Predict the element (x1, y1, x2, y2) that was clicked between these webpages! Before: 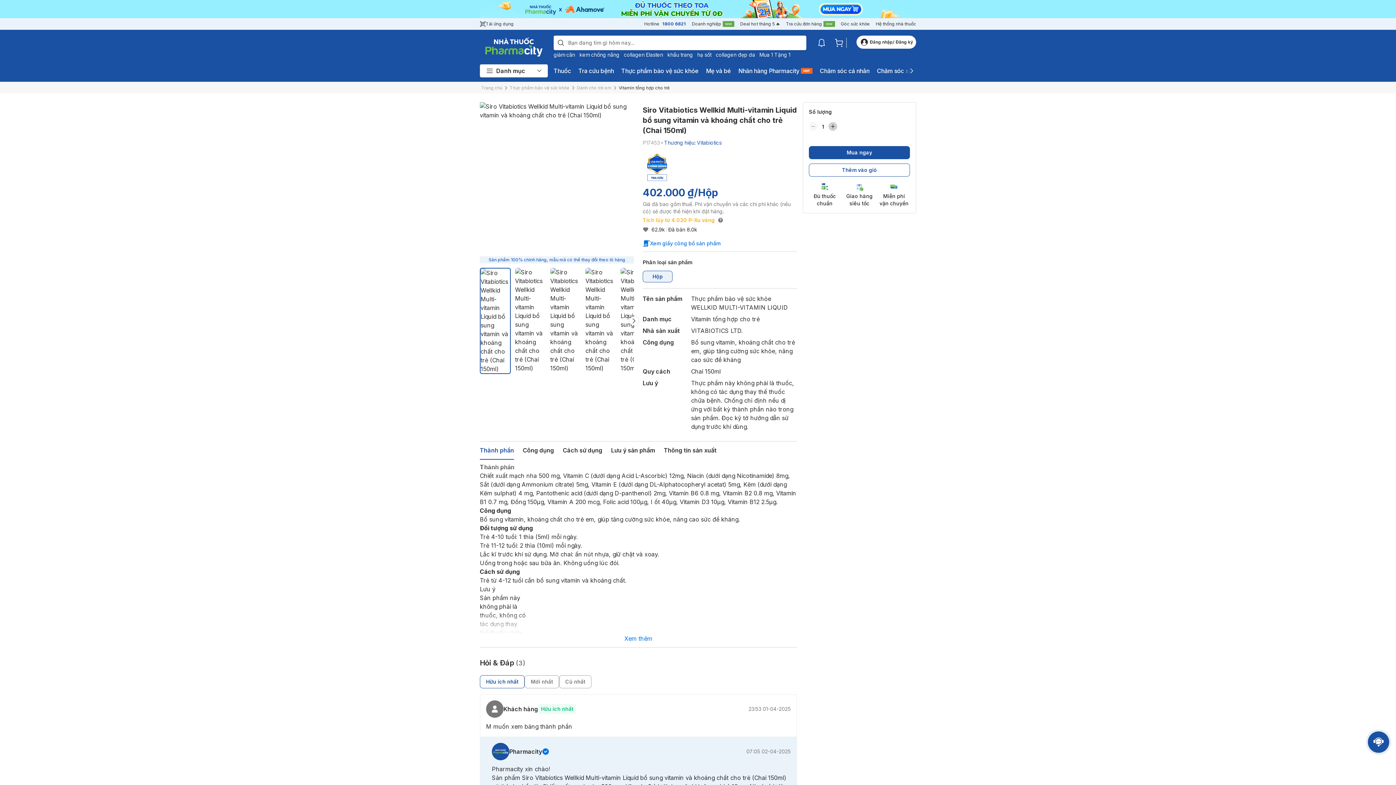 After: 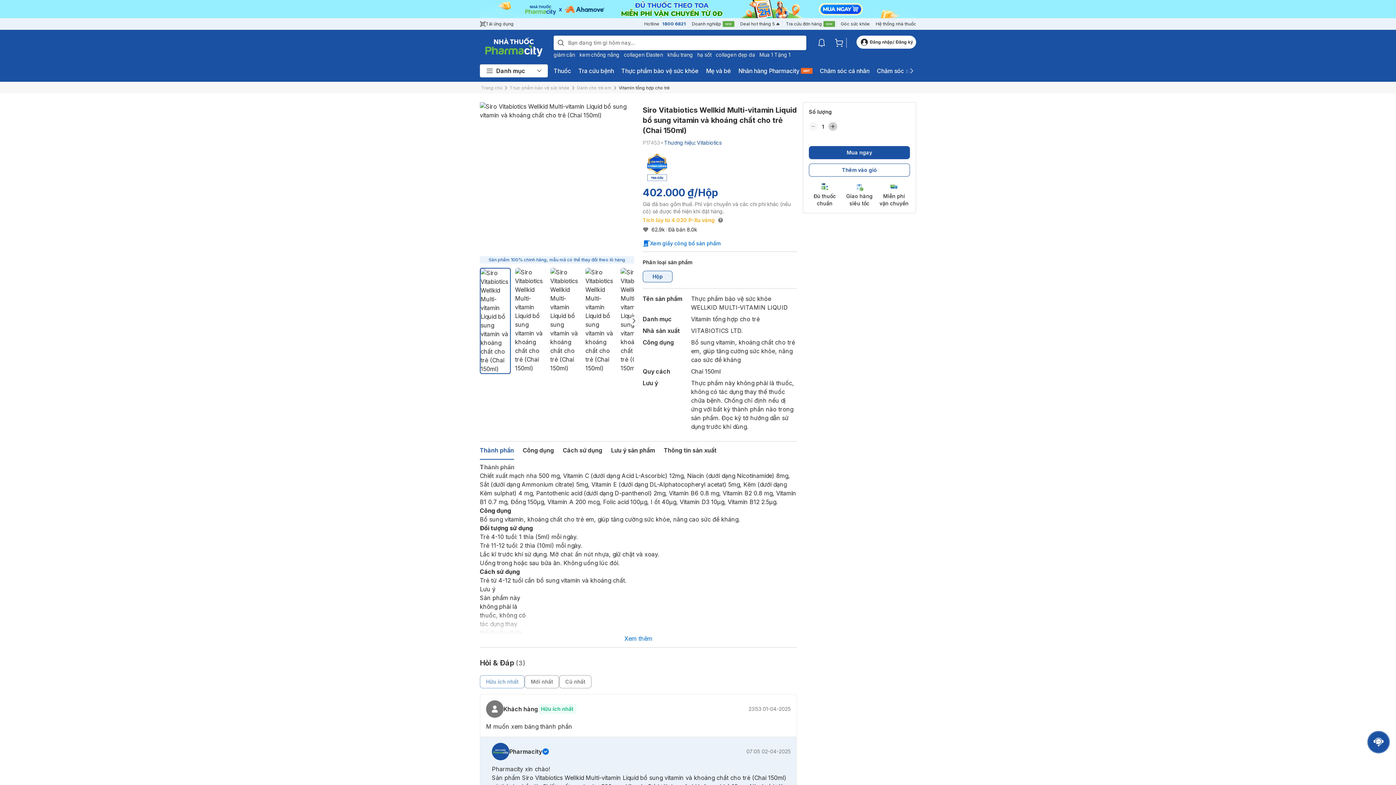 Action: label: Hữu ích nhất bbox: (480, 675, 524, 688)